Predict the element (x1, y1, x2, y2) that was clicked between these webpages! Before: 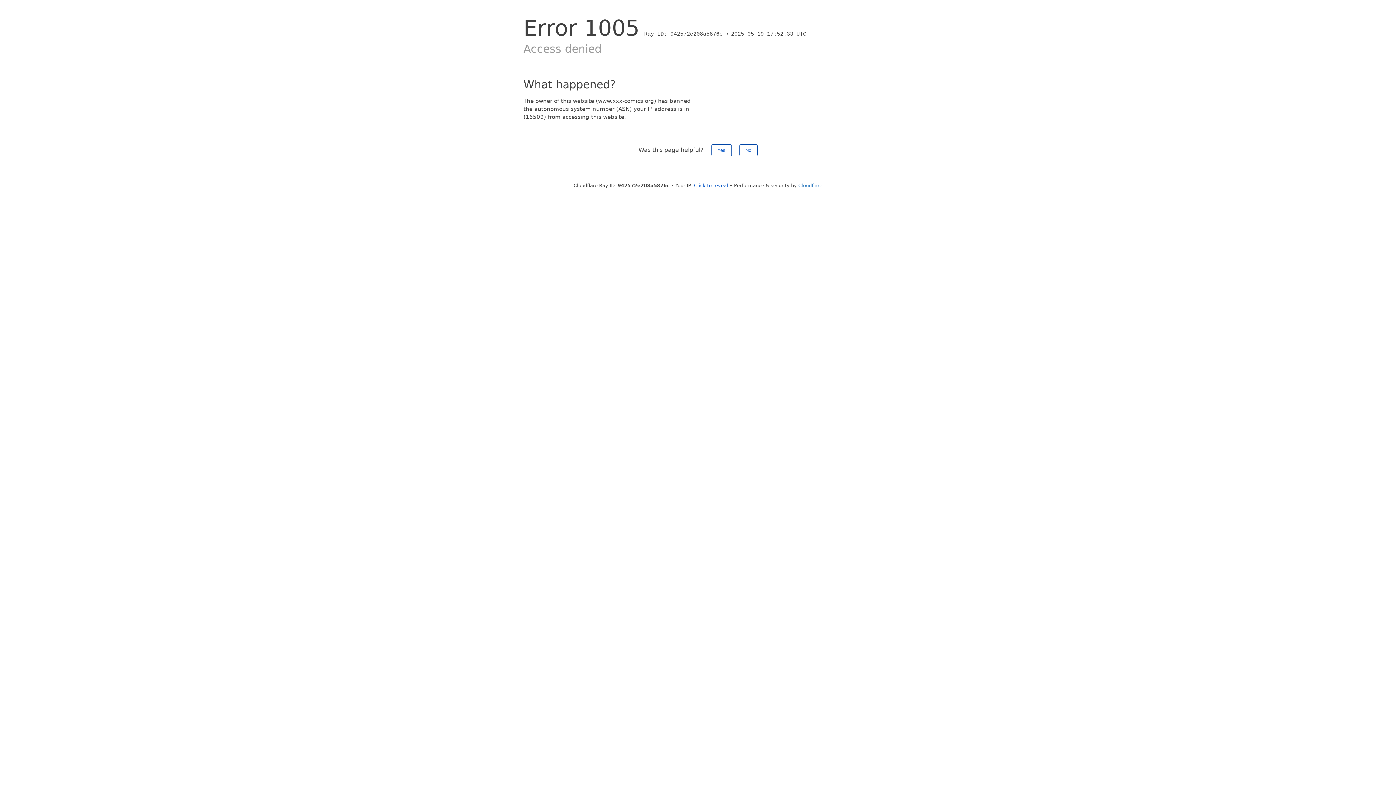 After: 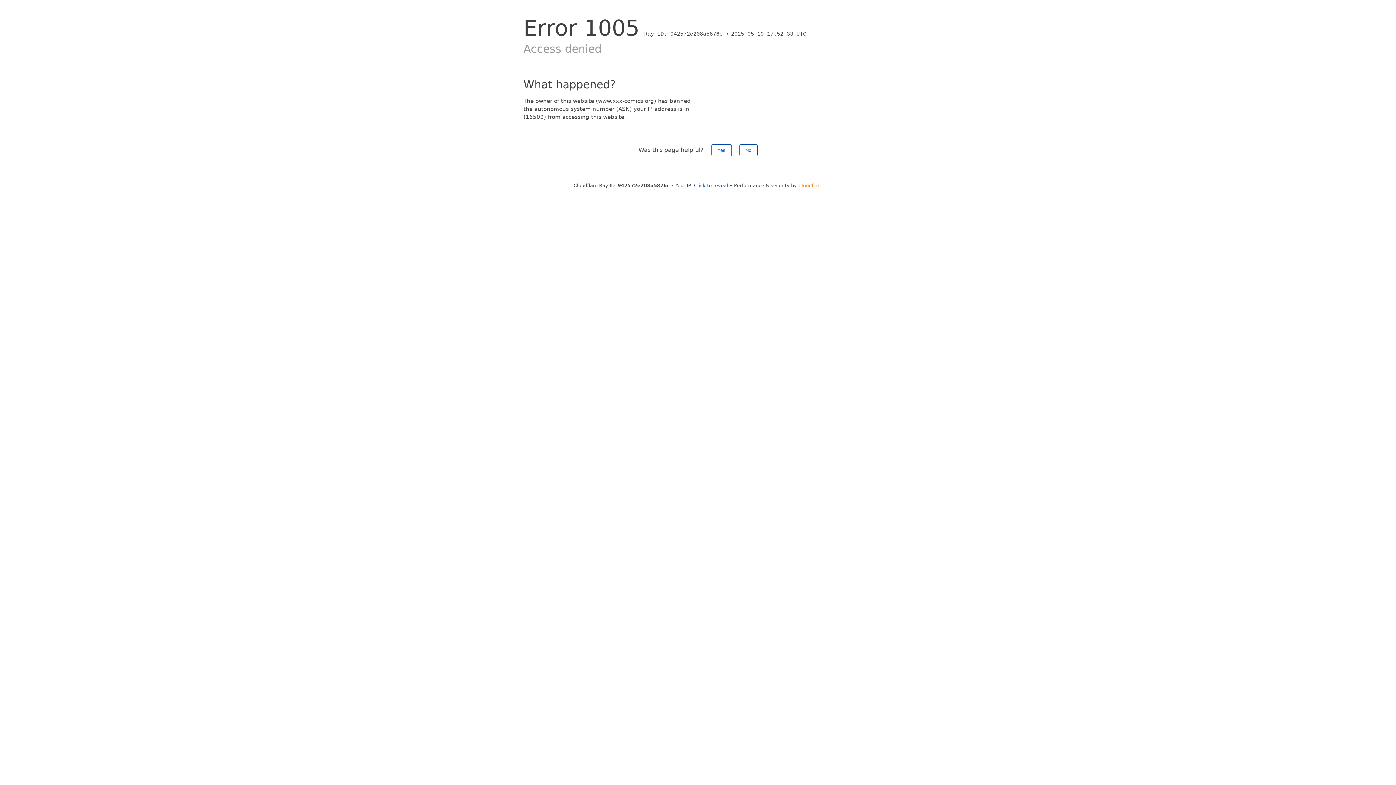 Action: label: Cloudflare bbox: (798, 182, 822, 188)